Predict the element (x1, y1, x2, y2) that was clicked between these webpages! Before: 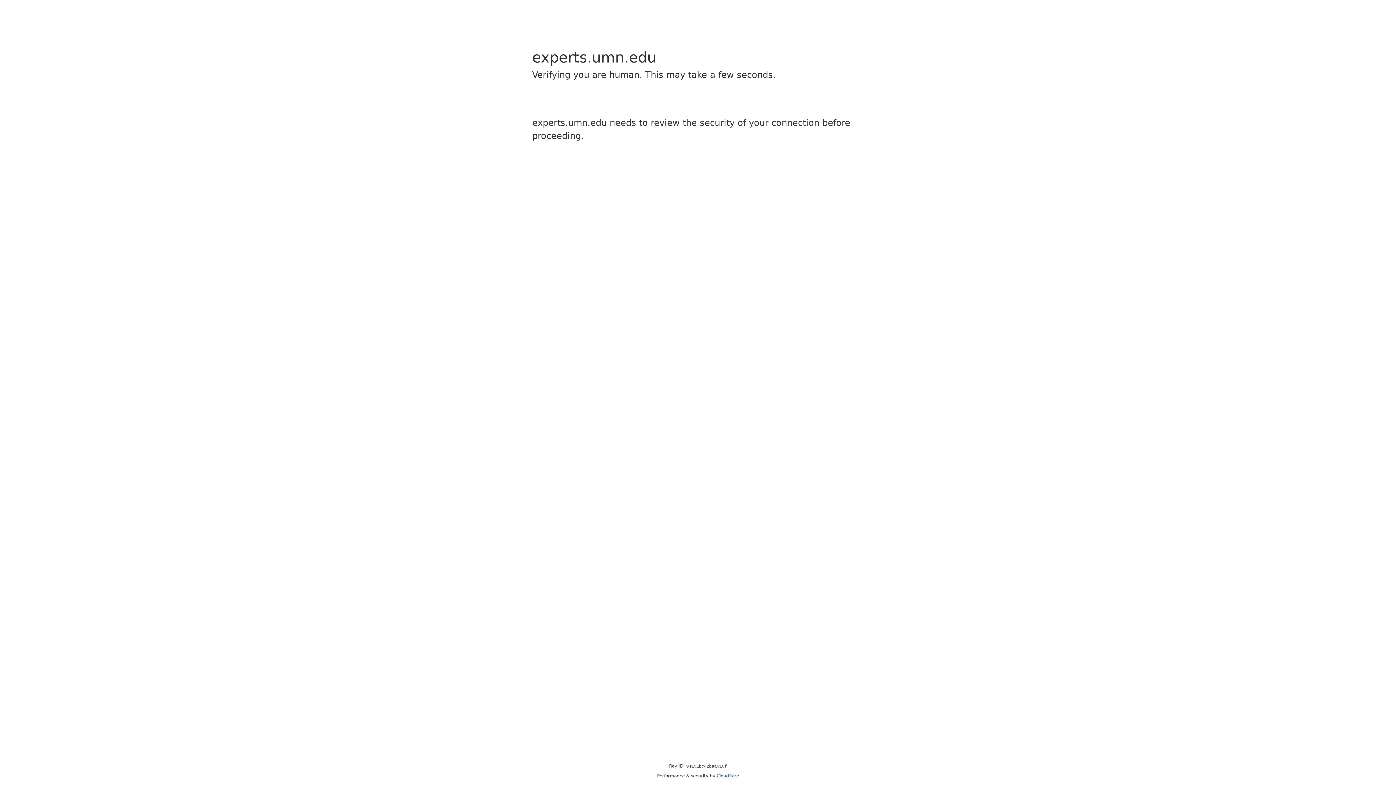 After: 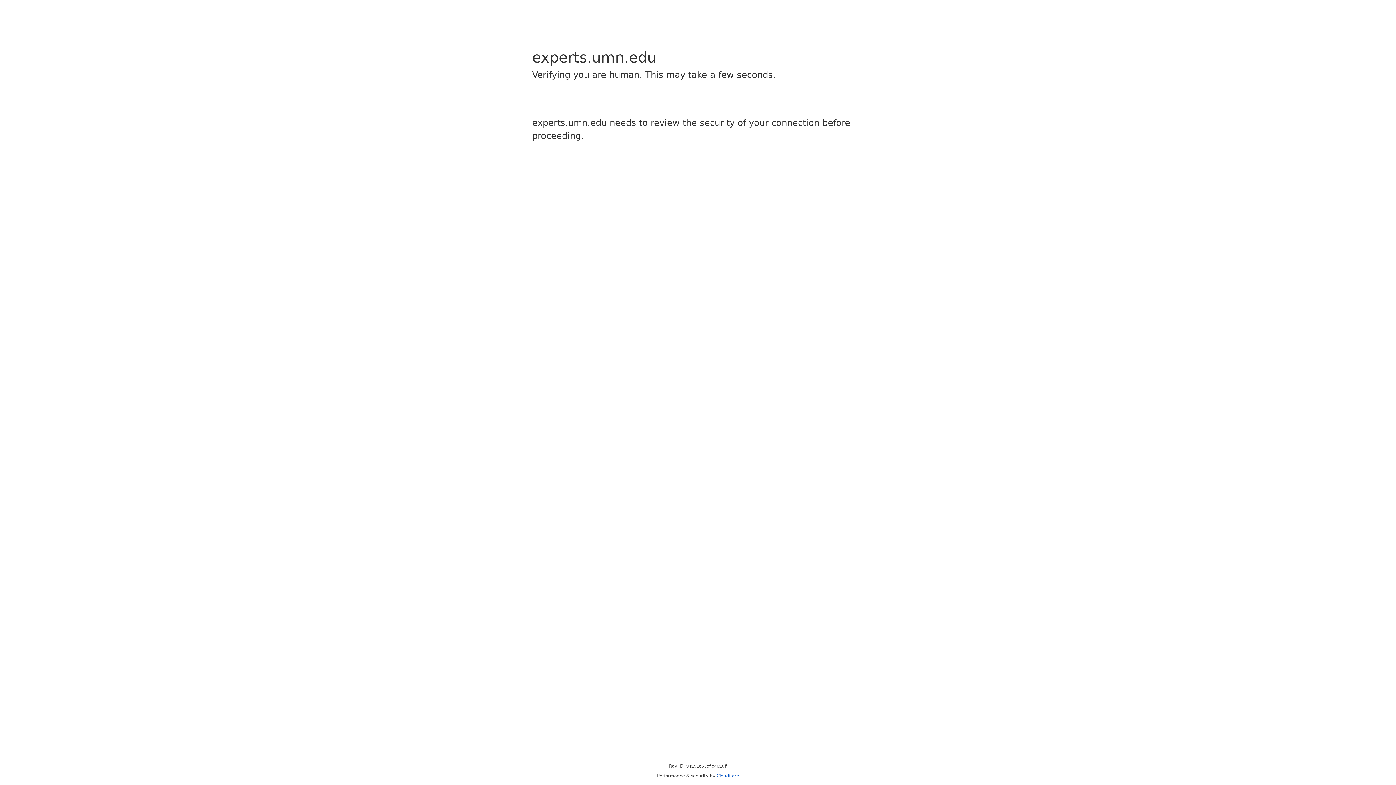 Action: bbox: (716, 773, 739, 778) label: Cloudflare